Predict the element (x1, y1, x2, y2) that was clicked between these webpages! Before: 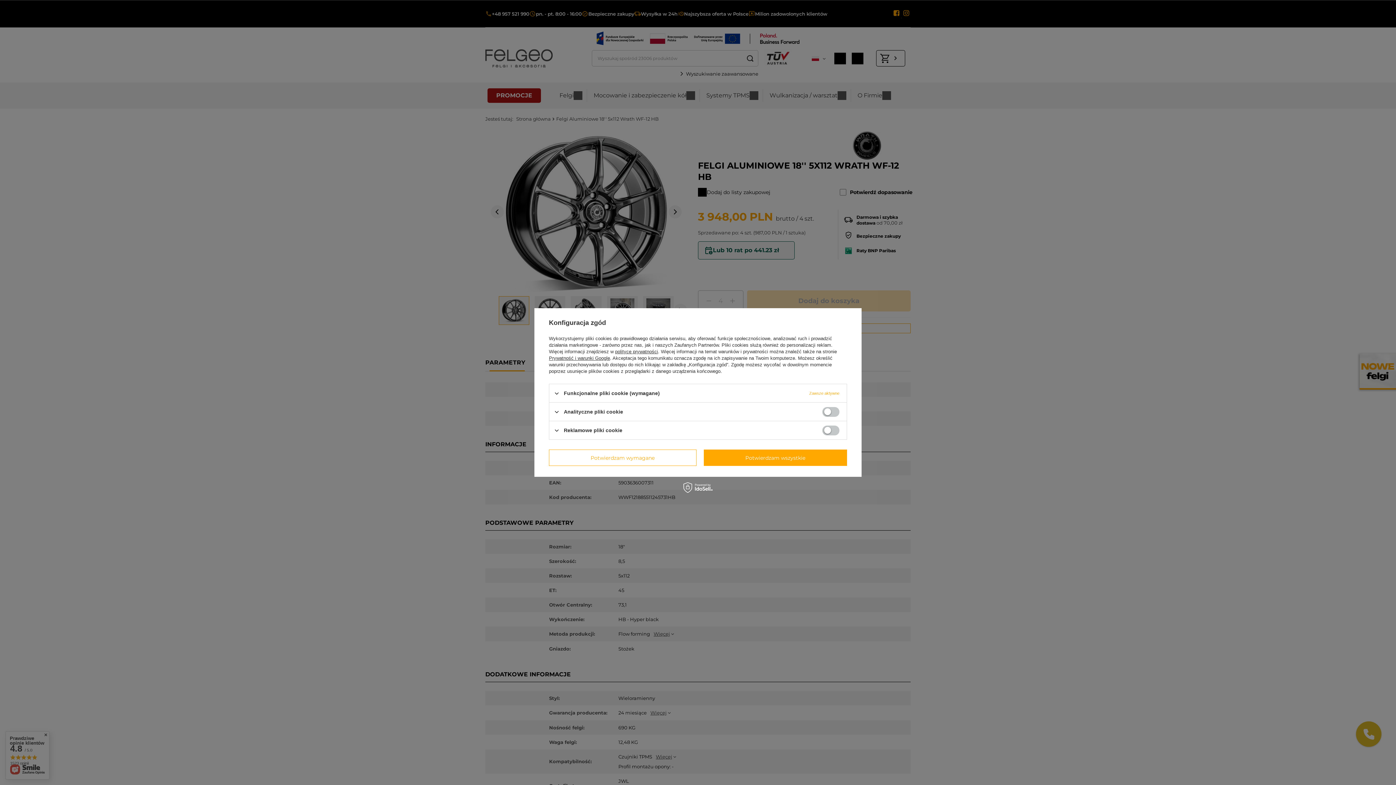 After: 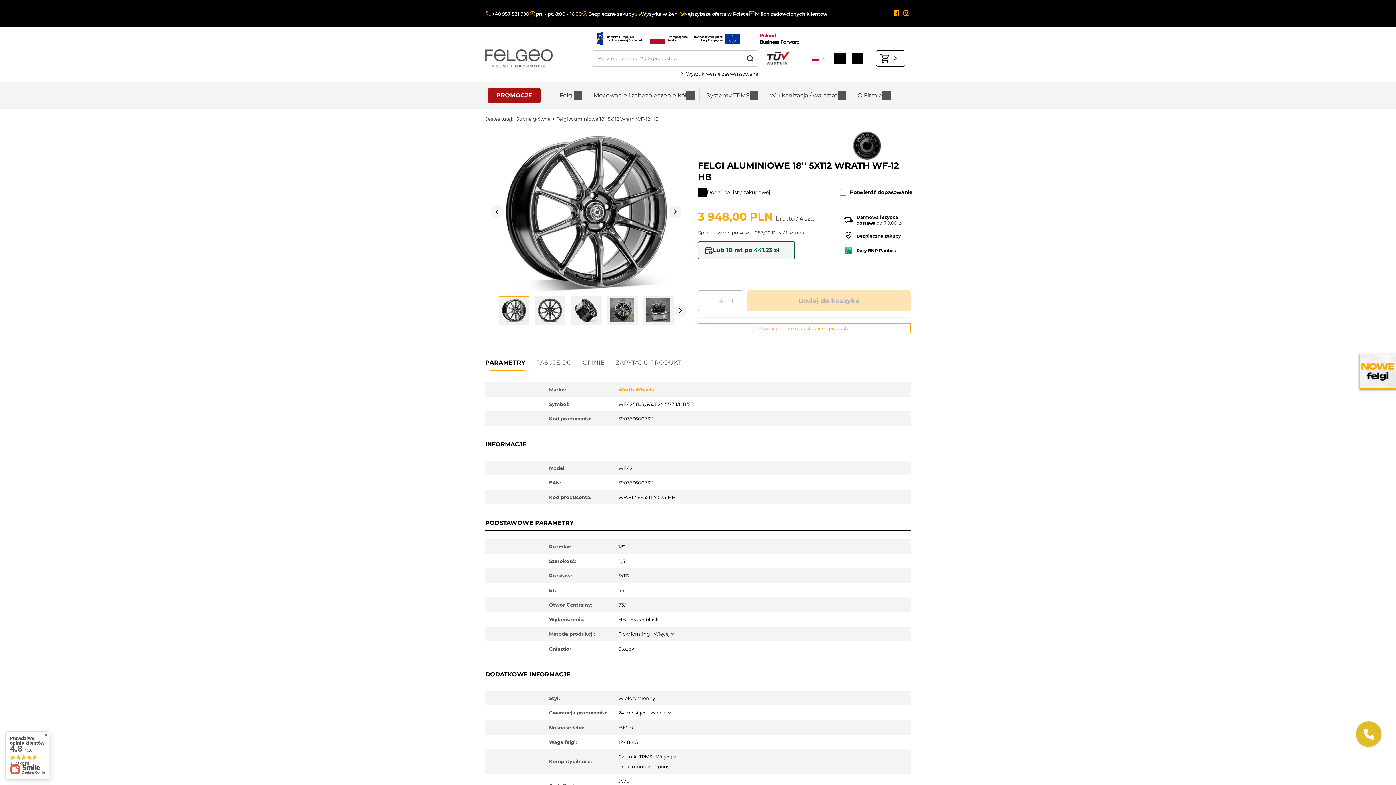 Action: label: Potwierdzam wymagane bbox: (549, 449, 696, 466)